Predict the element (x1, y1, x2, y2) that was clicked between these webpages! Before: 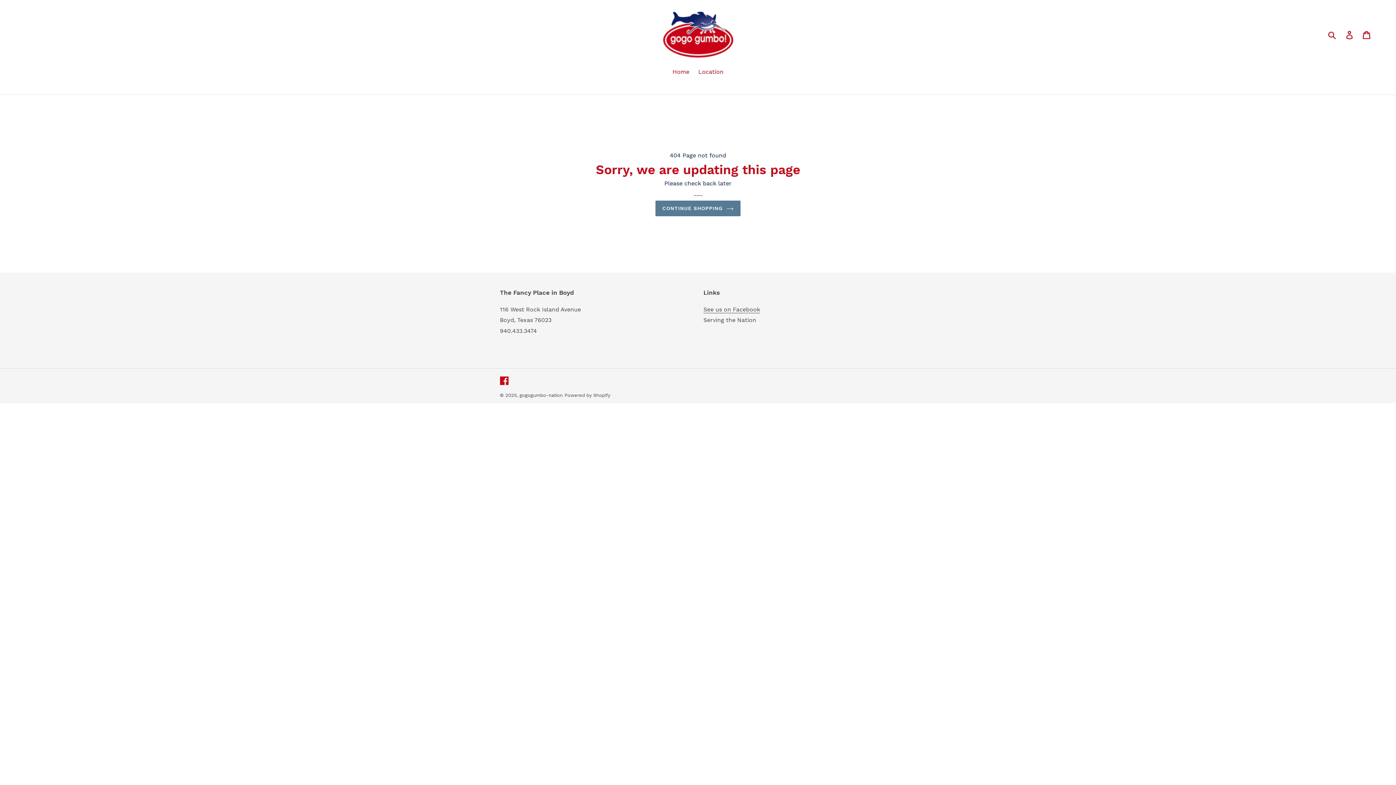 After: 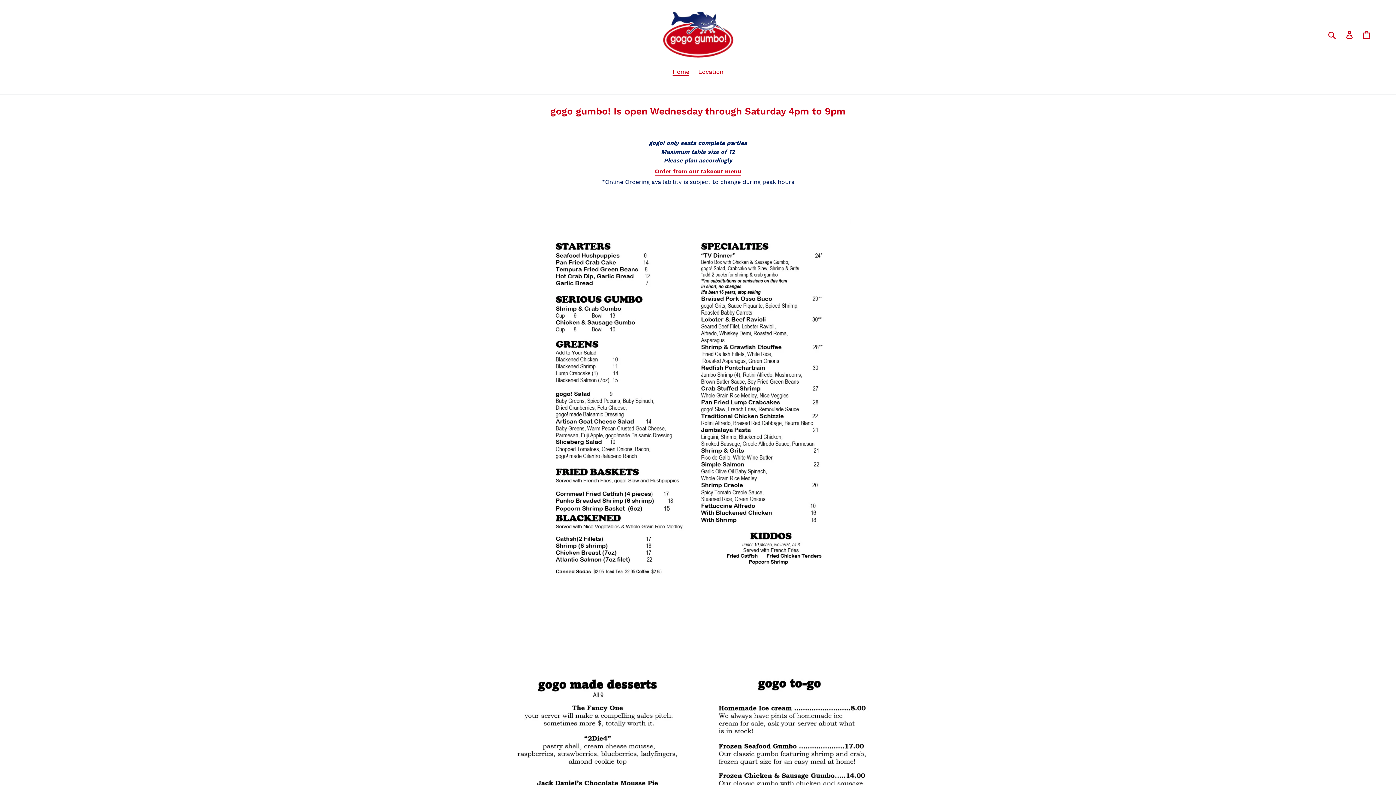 Action: bbox: (519, 392, 562, 398) label: gogogumbo-nation